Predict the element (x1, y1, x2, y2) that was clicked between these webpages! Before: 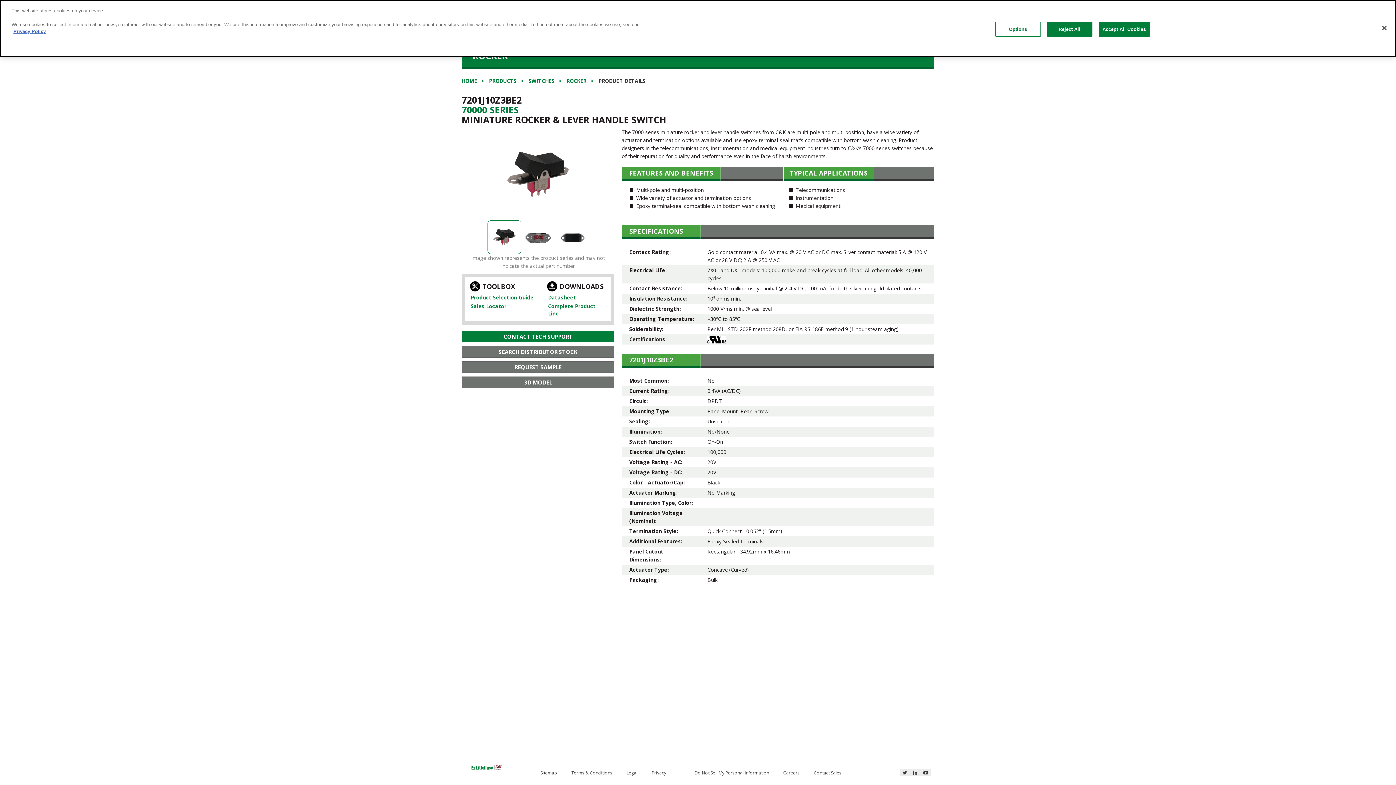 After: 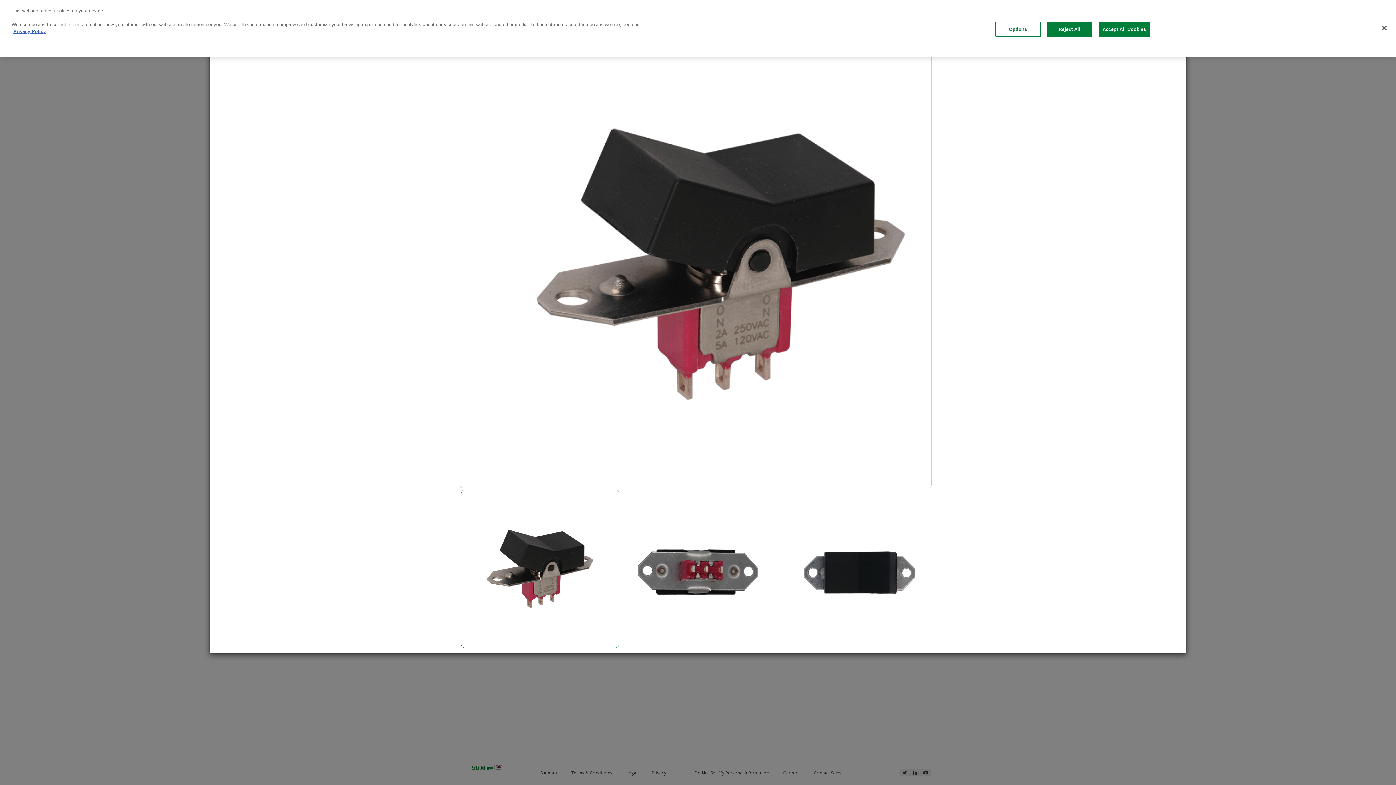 Action: bbox: (492, 128, 584, 220)